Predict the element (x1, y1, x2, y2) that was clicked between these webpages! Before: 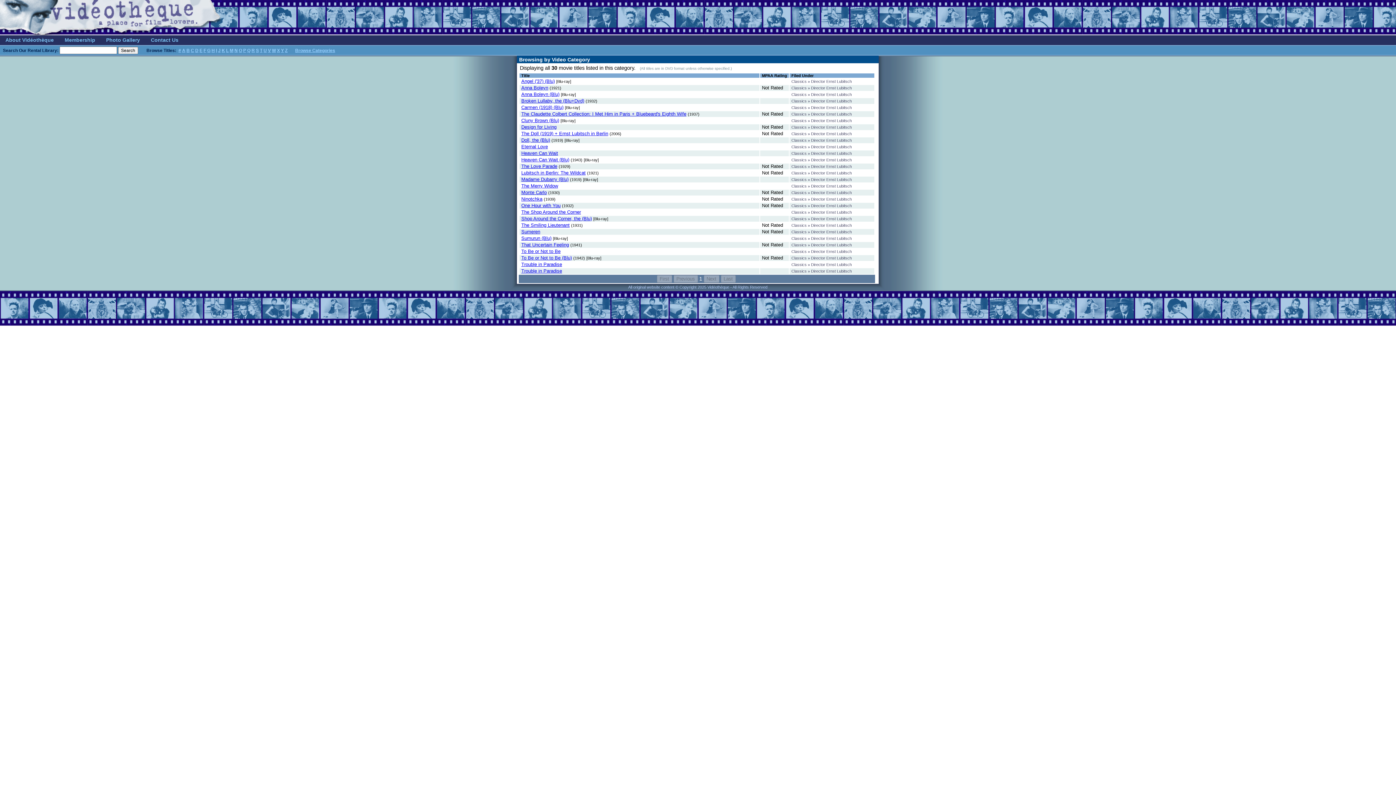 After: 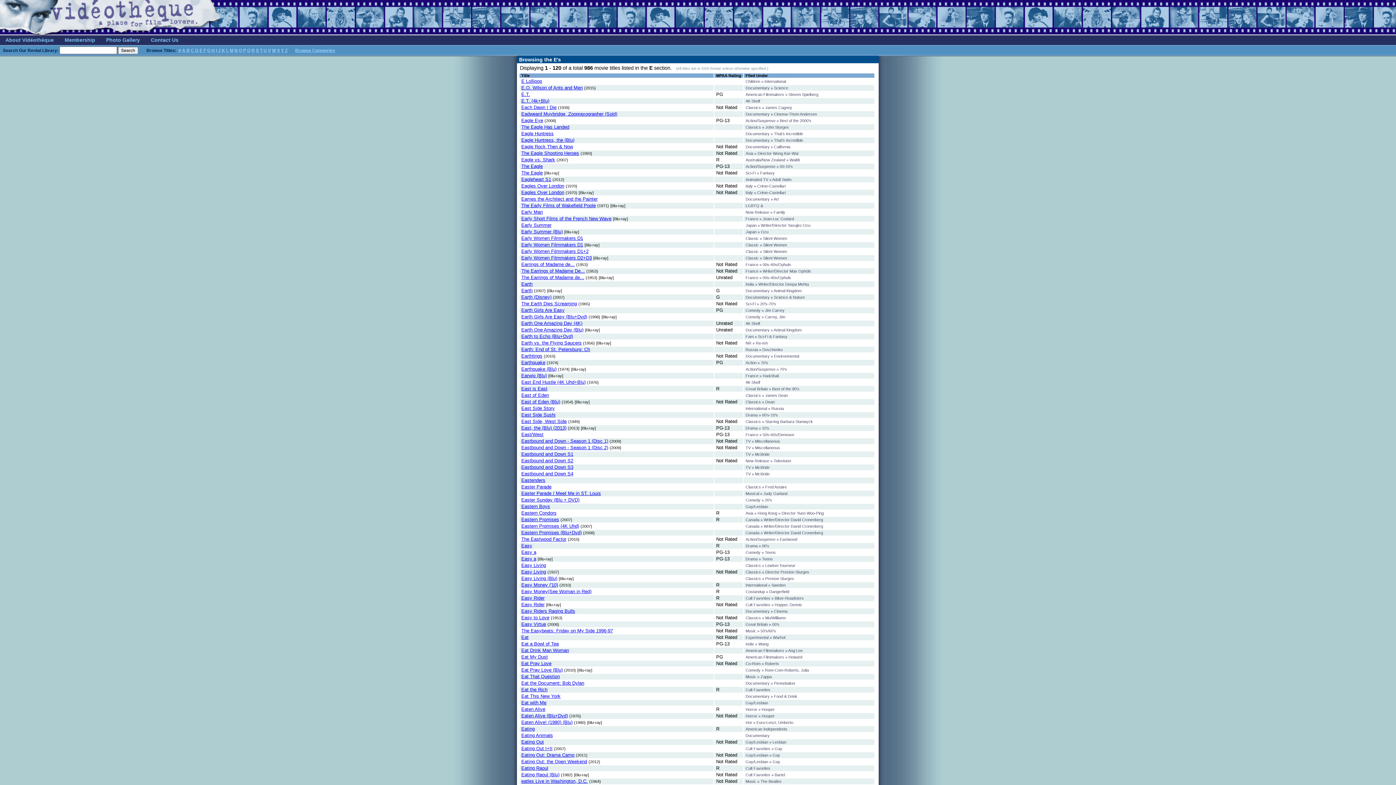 Action: label: E bbox: (199, 48, 202, 53)